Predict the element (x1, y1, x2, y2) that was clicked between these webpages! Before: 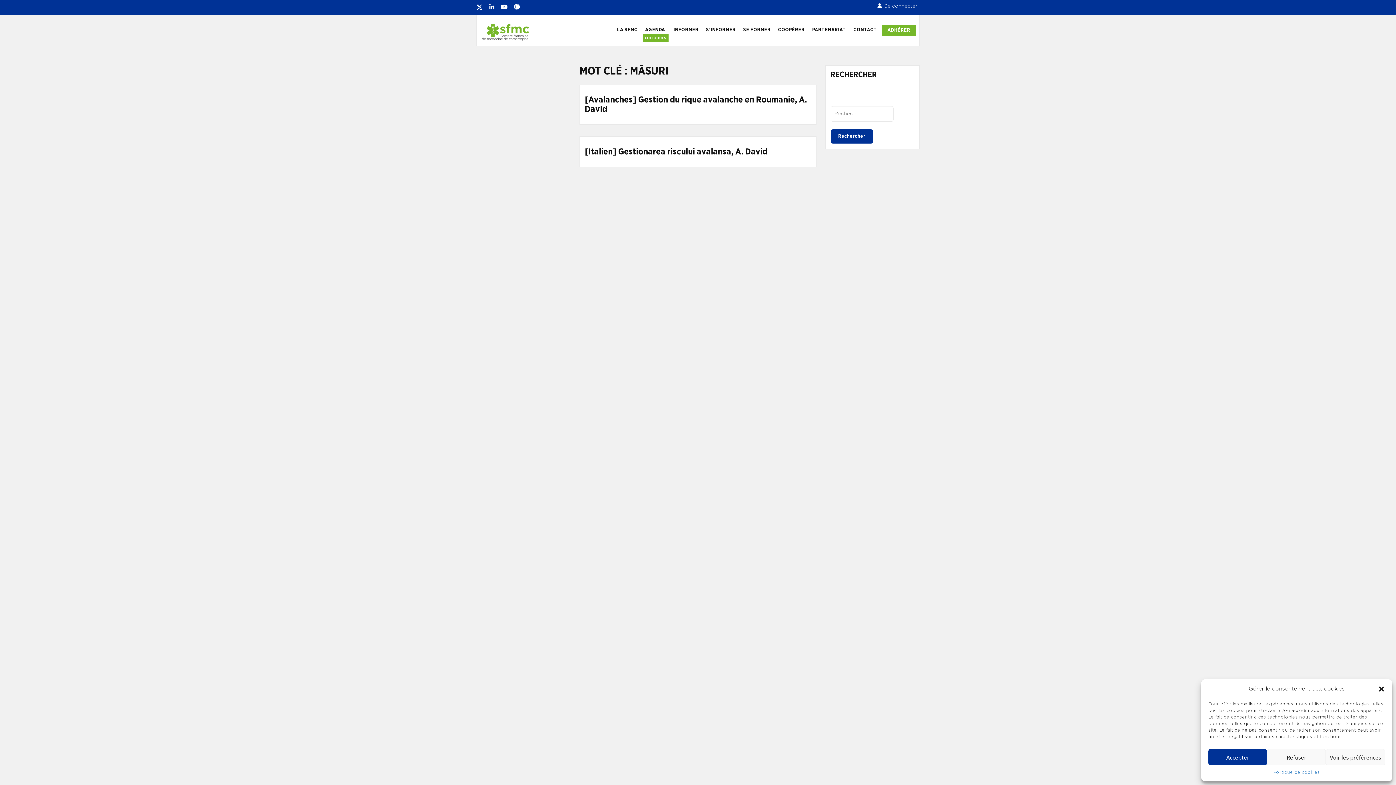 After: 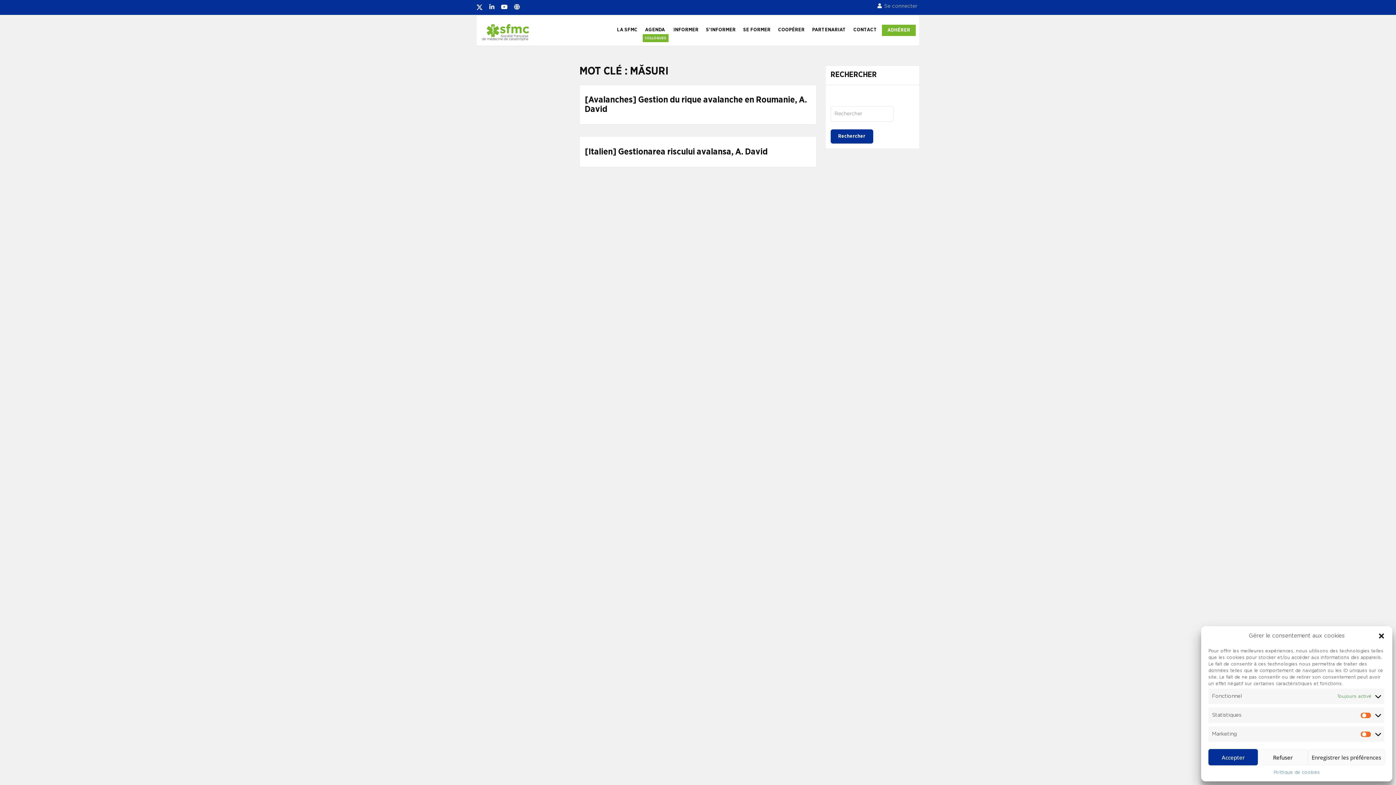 Action: label: Voir les préférences bbox: (1326, 749, 1385, 765)